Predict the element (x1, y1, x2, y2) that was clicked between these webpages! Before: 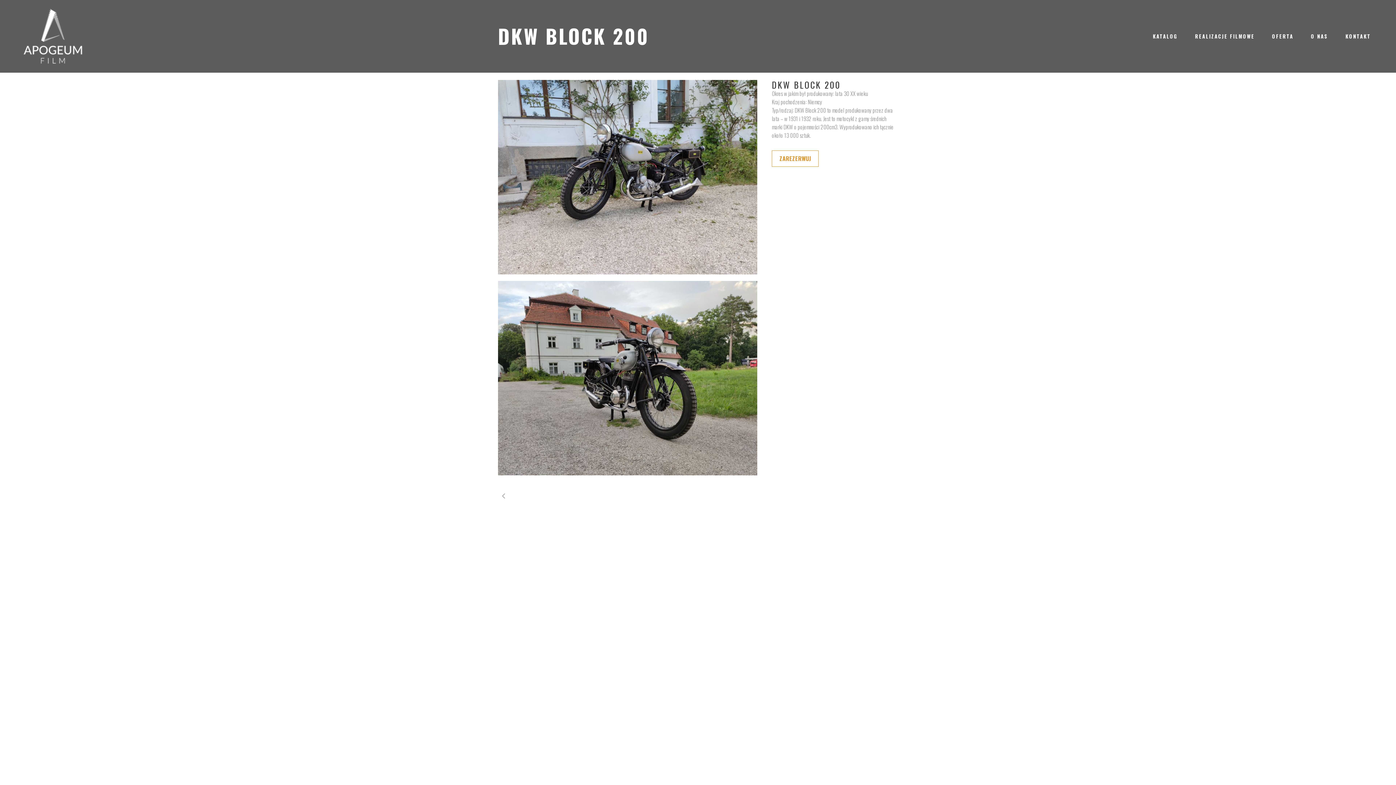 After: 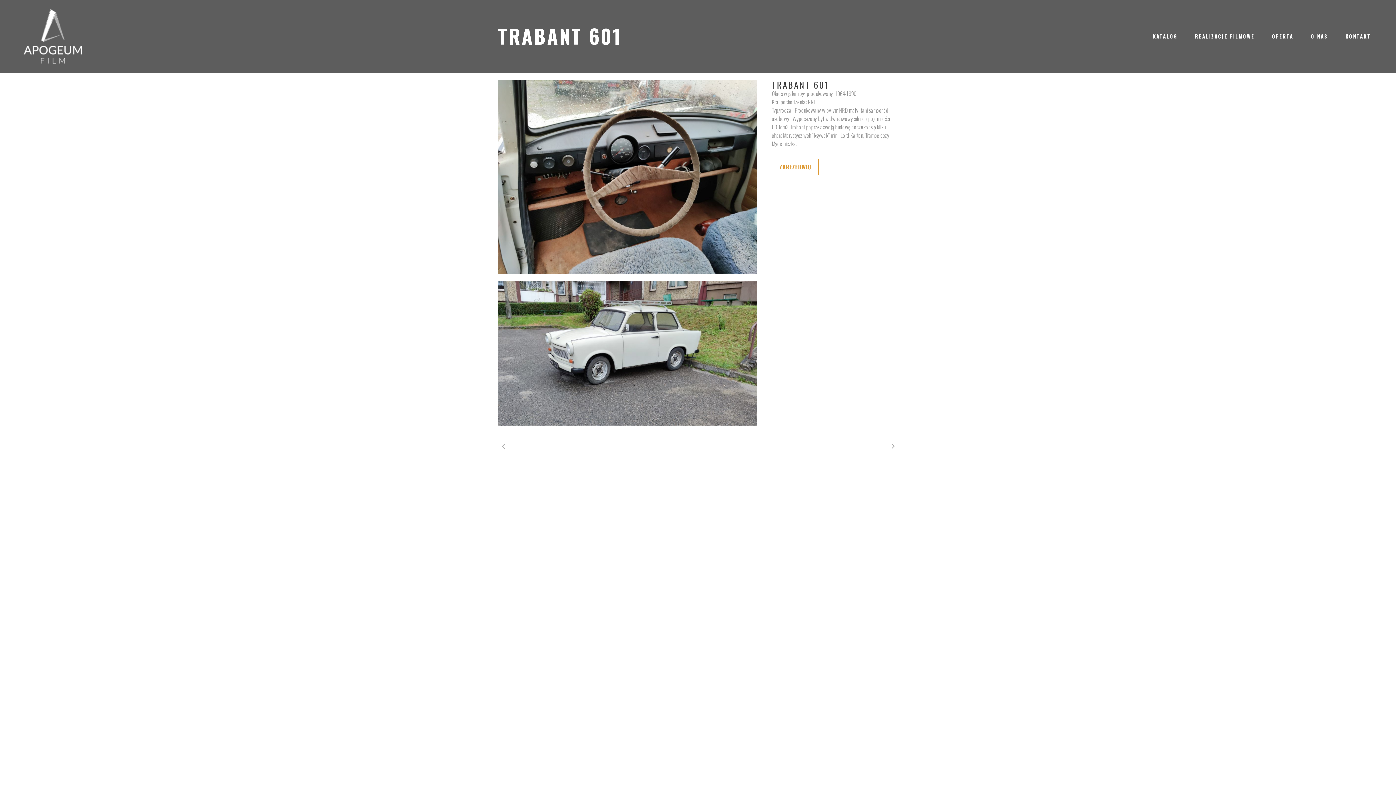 Action: bbox: (498, 490, 509, 502)